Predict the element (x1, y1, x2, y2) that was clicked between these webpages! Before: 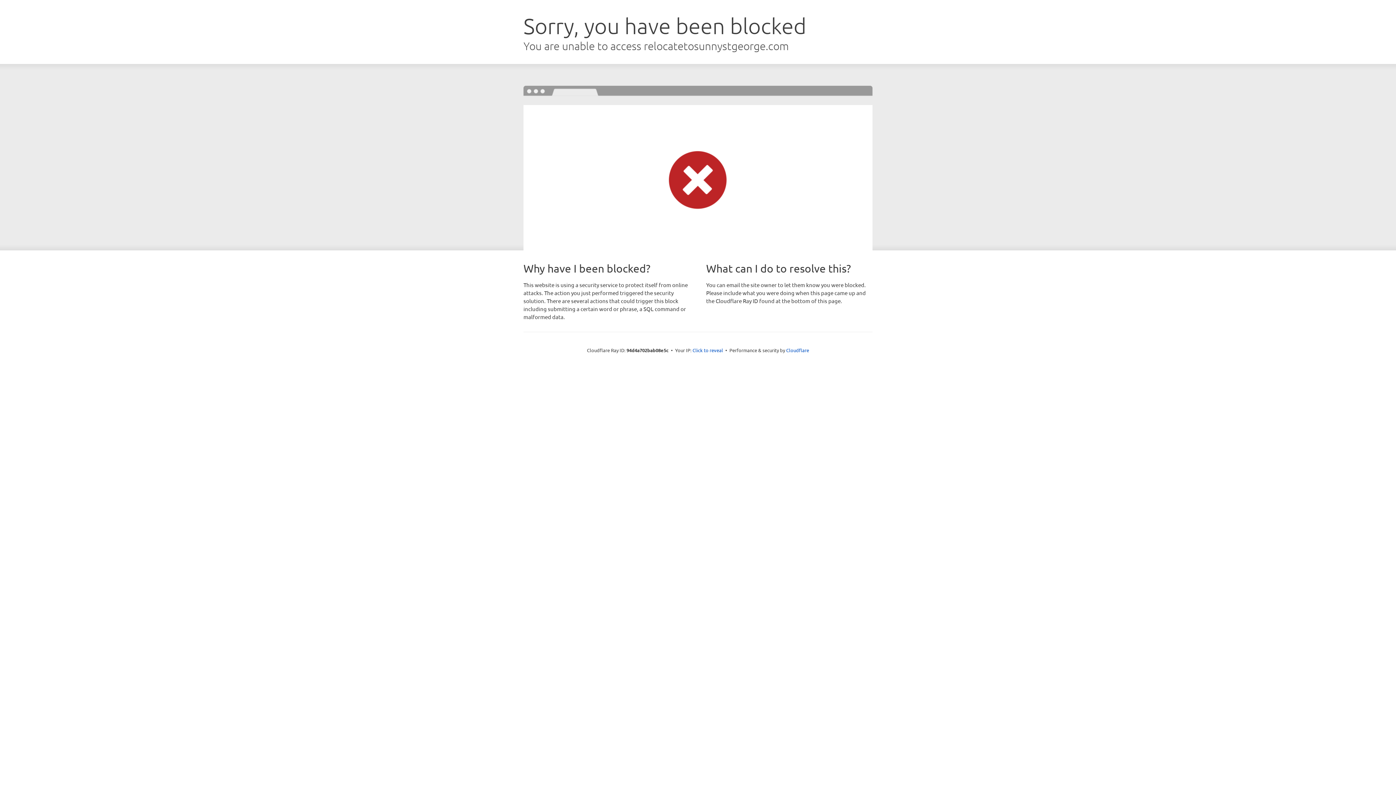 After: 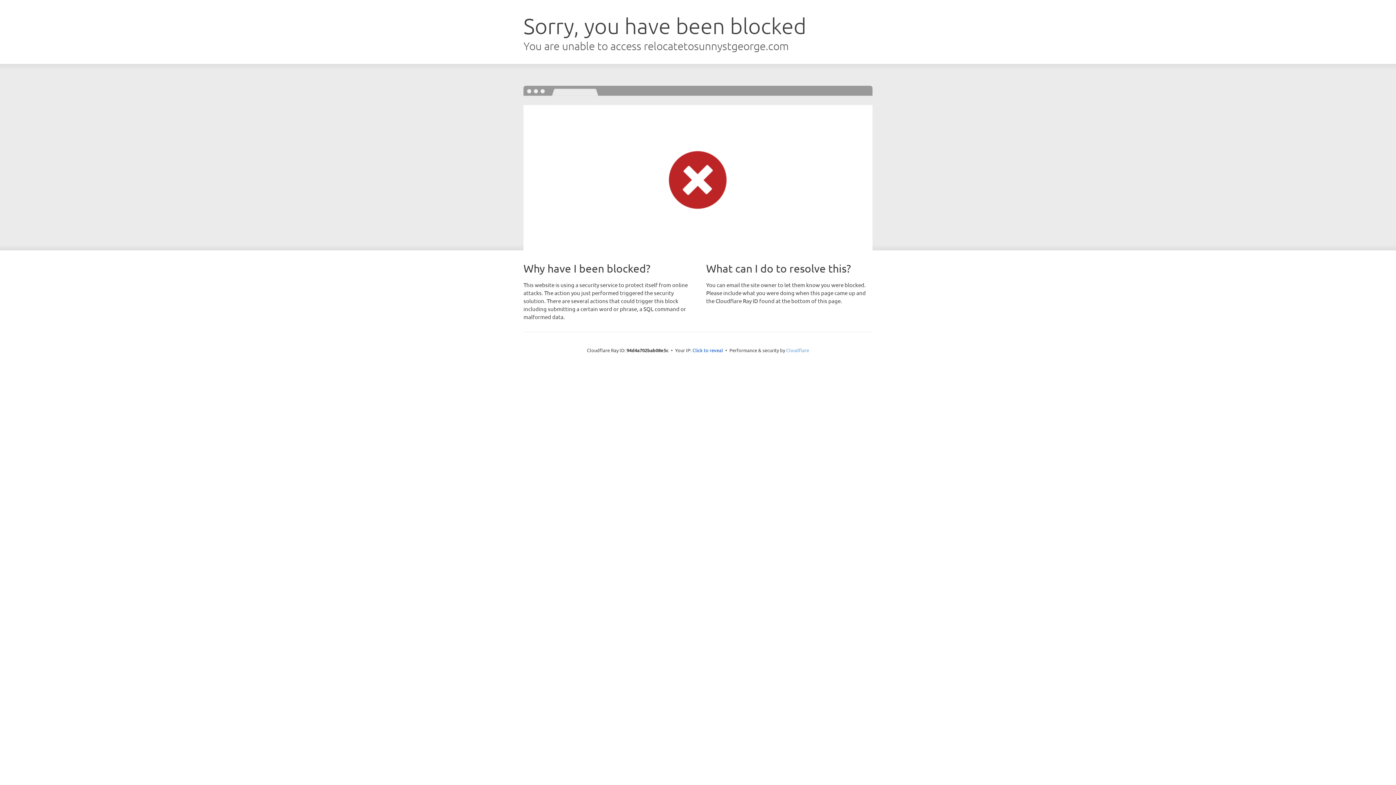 Action: bbox: (786, 347, 809, 353) label: Cloudflare